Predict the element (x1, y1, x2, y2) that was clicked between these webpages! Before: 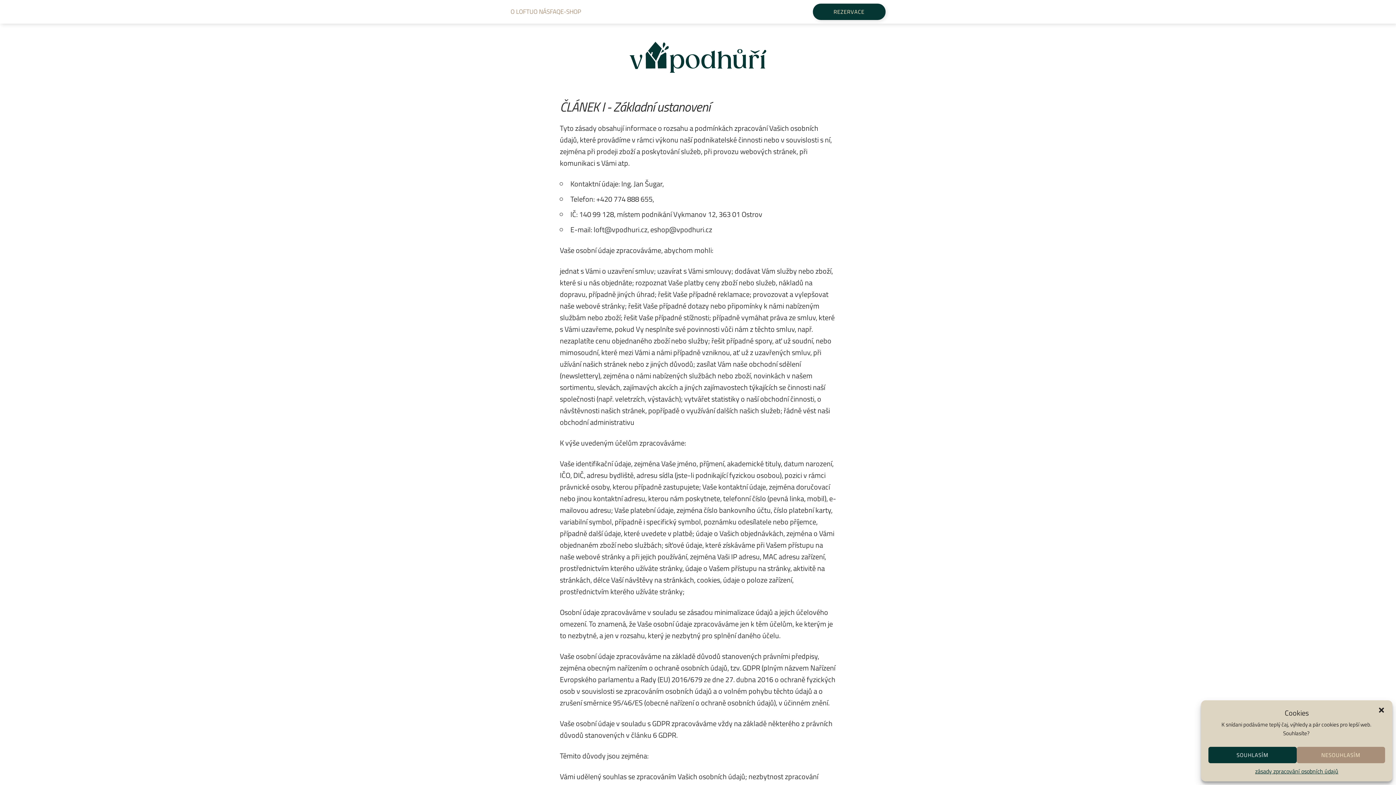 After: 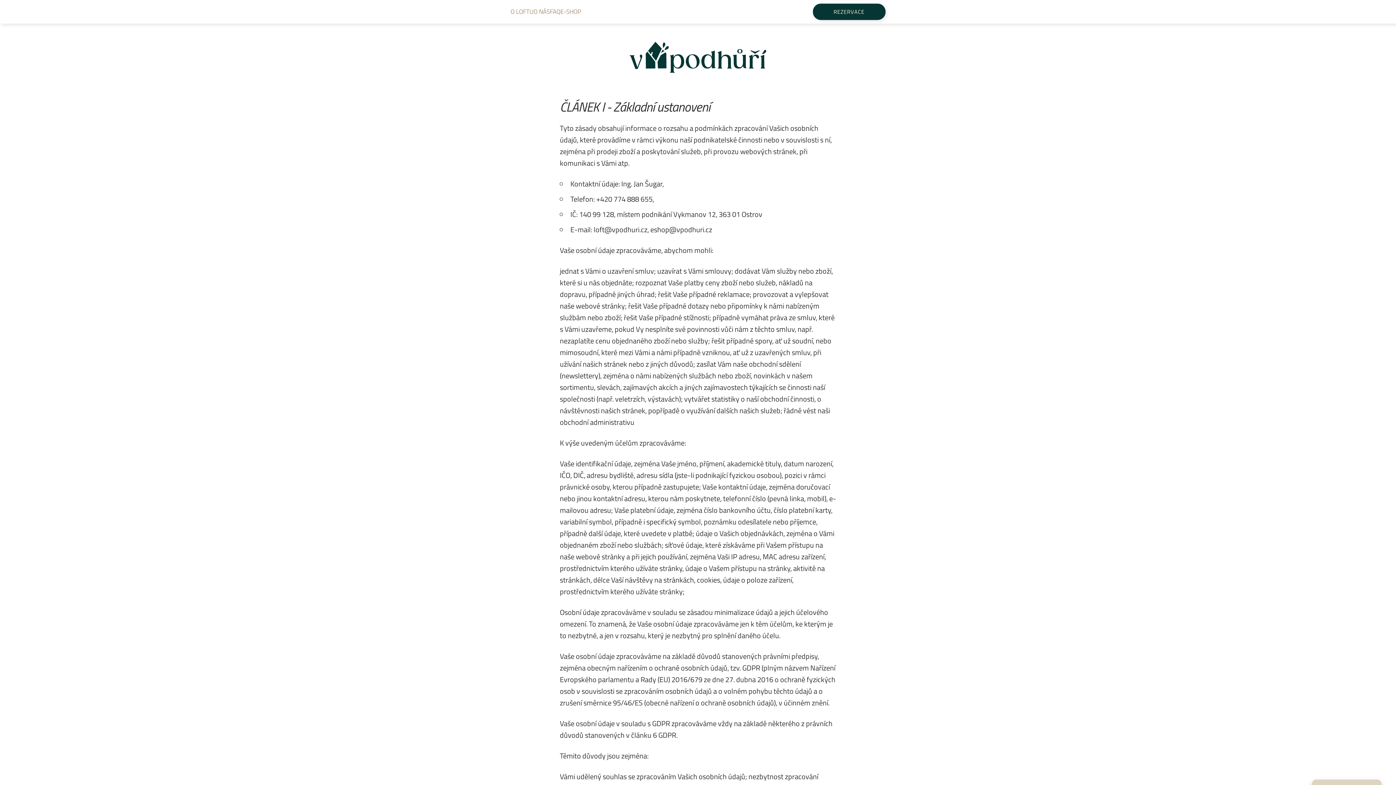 Action: label: NESOUHLASÍM bbox: (1297, 747, 1385, 763)